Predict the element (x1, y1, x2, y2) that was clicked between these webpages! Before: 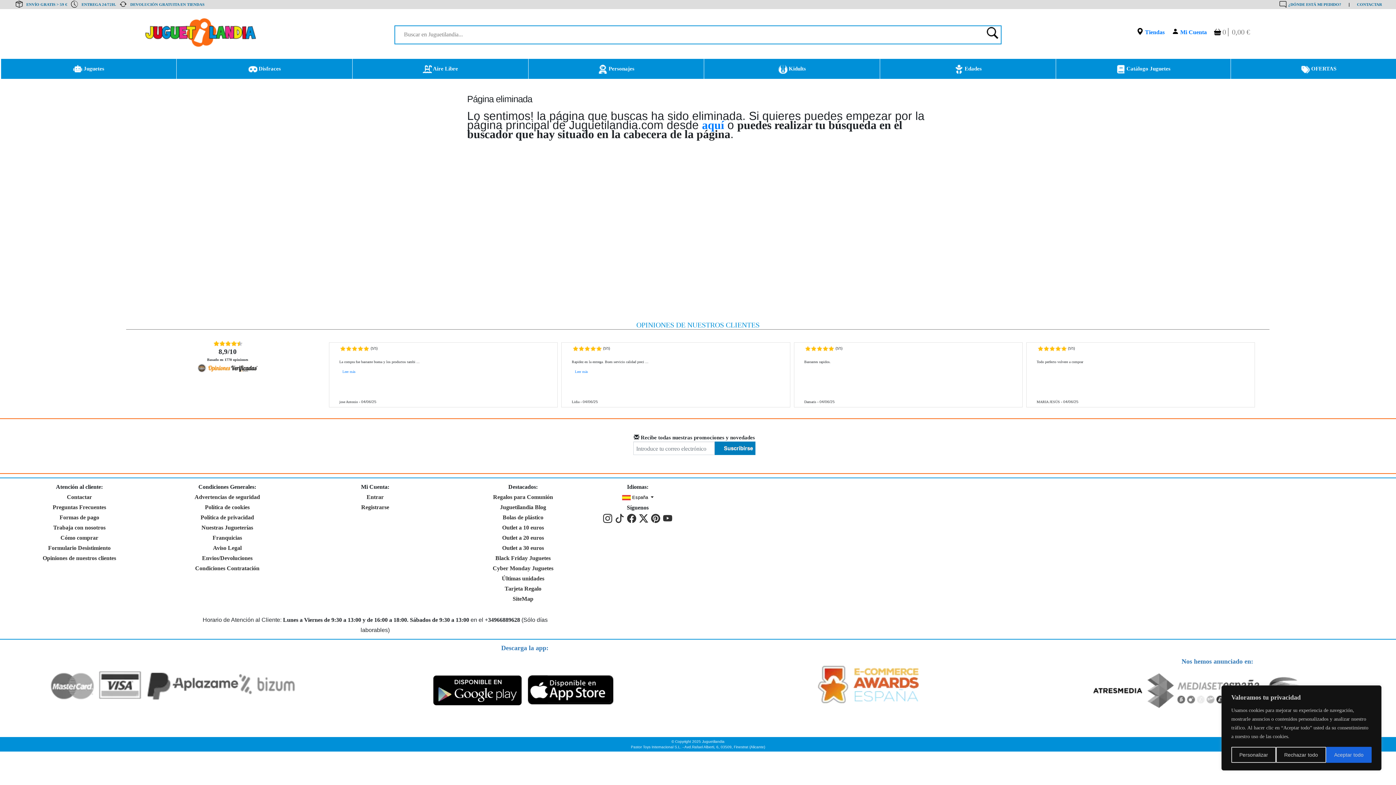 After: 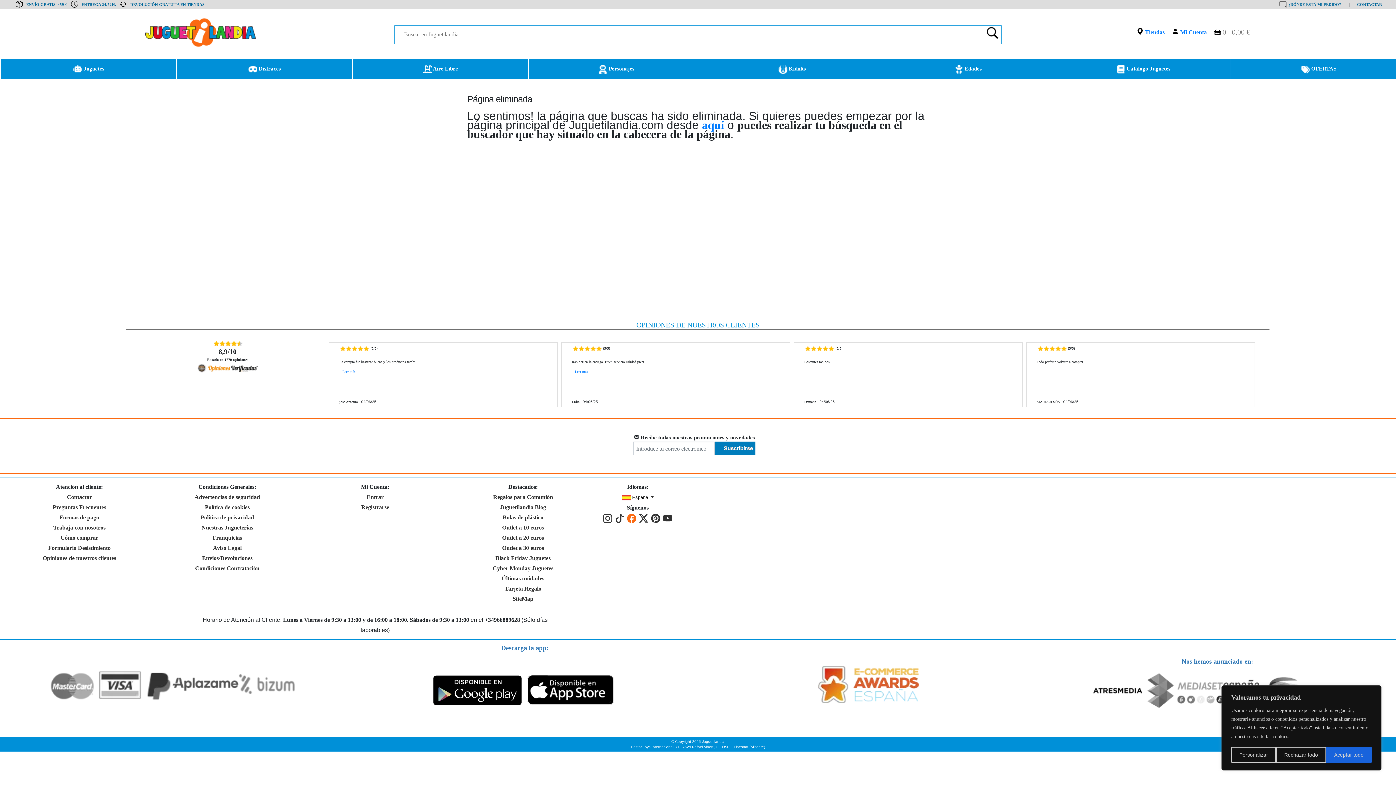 Action: label:   bbox: (626, 514, 638, 521)